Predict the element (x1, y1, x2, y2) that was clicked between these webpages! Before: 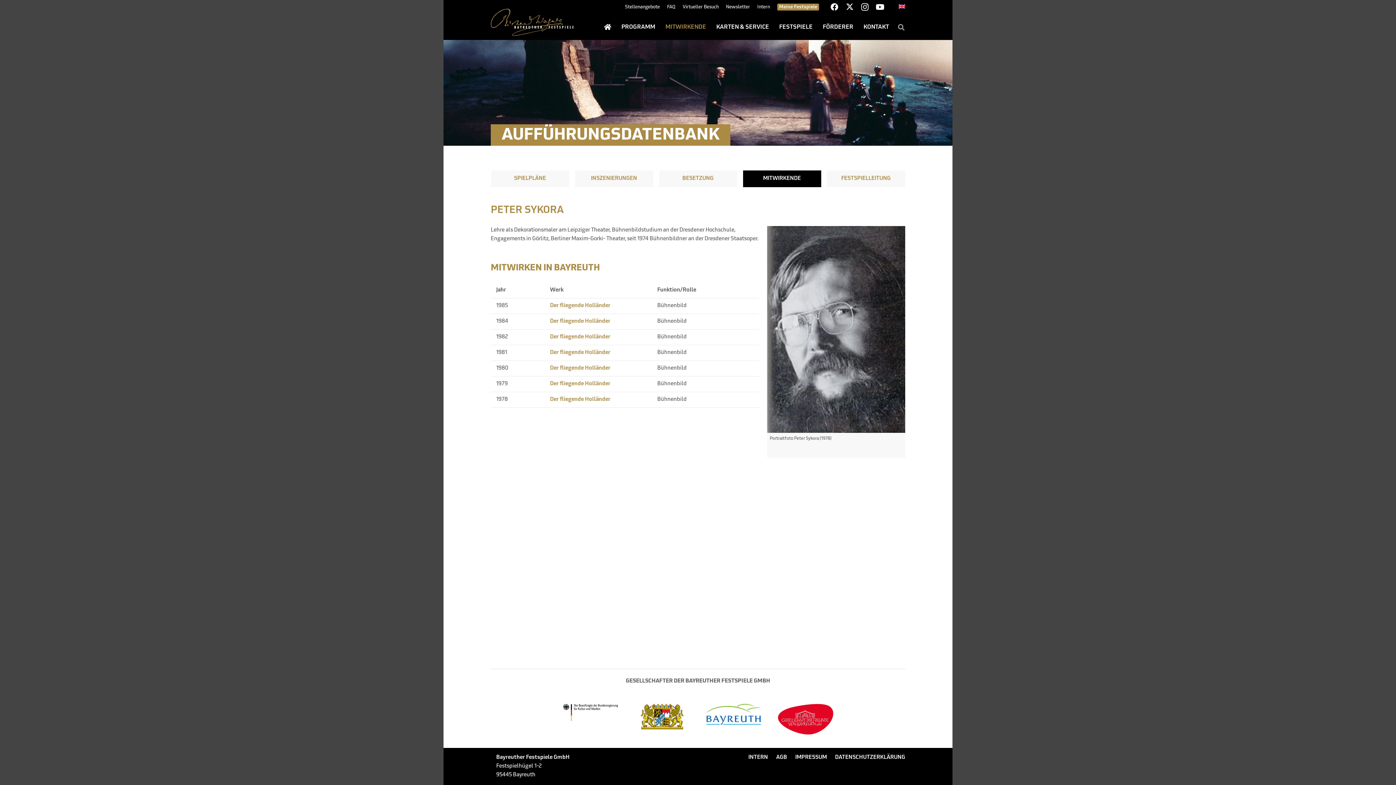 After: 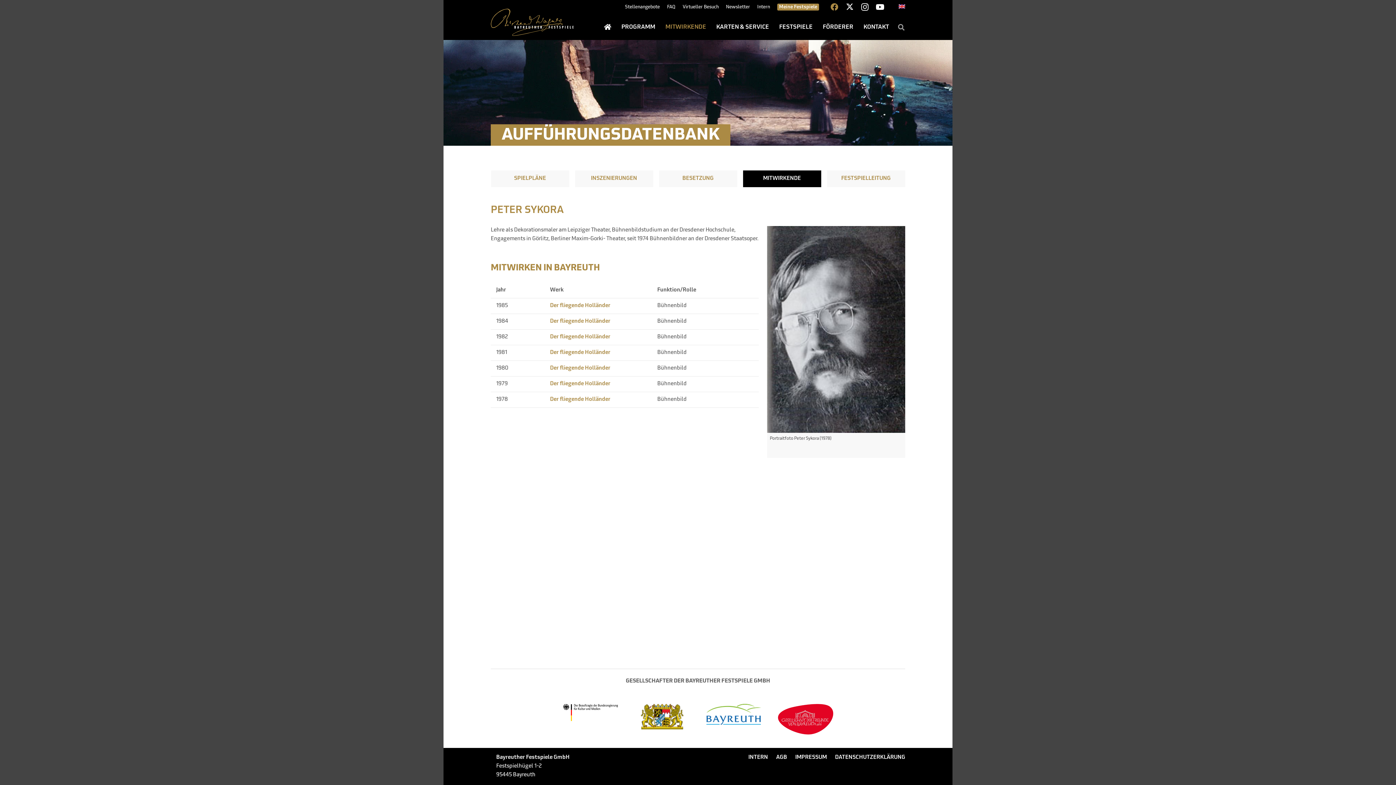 Action: bbox: (826, 0, 842, 14) label: Facebook